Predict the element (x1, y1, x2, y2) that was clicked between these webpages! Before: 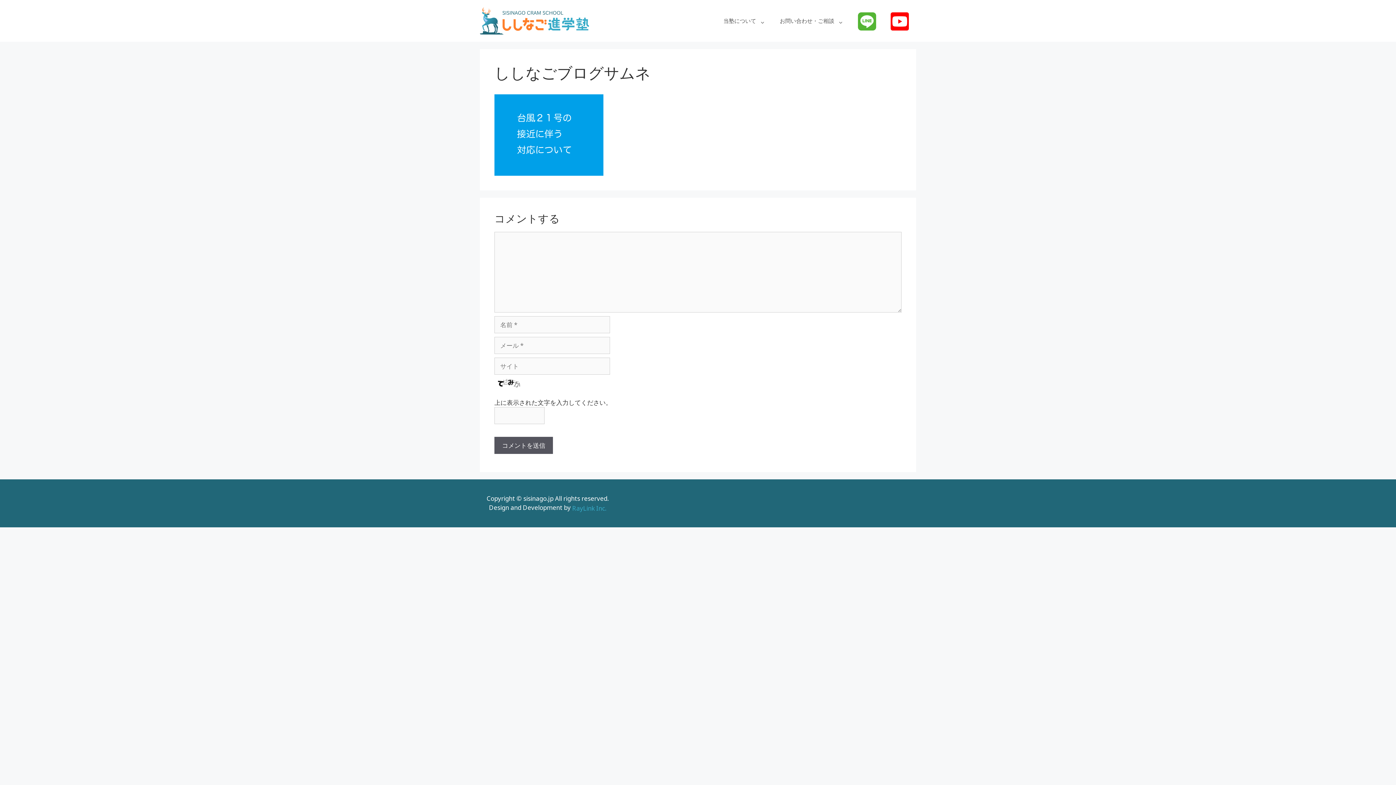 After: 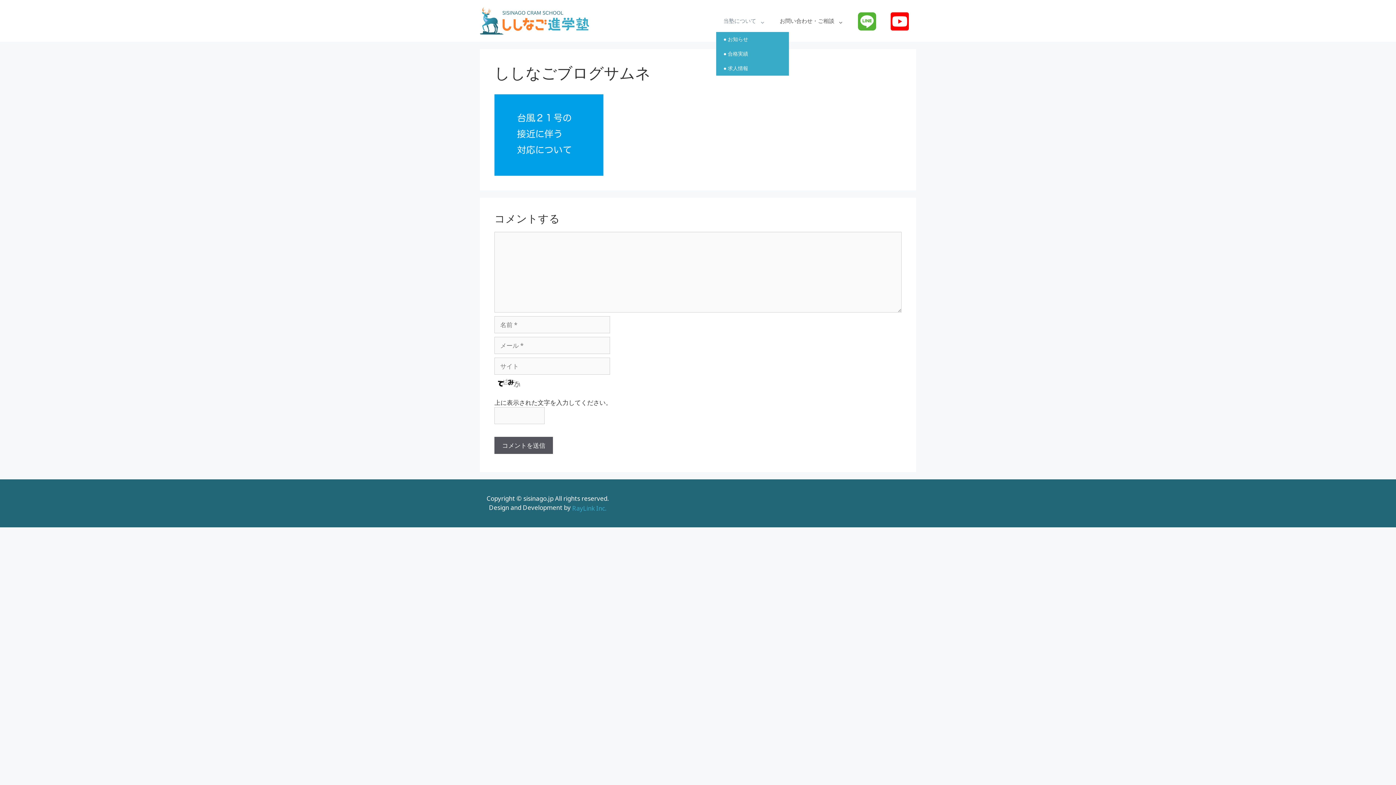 Action: label: 当塾について bbox: (716, 9, 772, 32)